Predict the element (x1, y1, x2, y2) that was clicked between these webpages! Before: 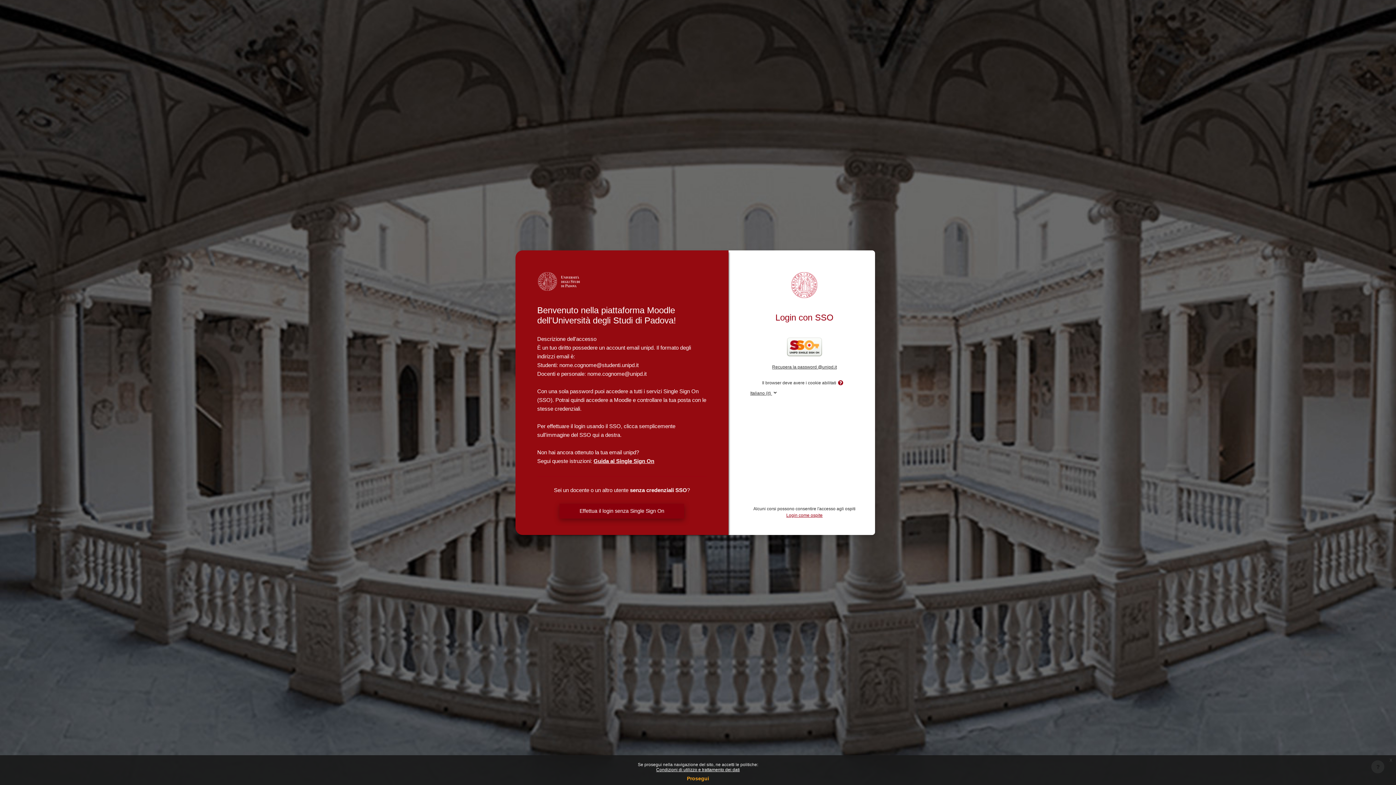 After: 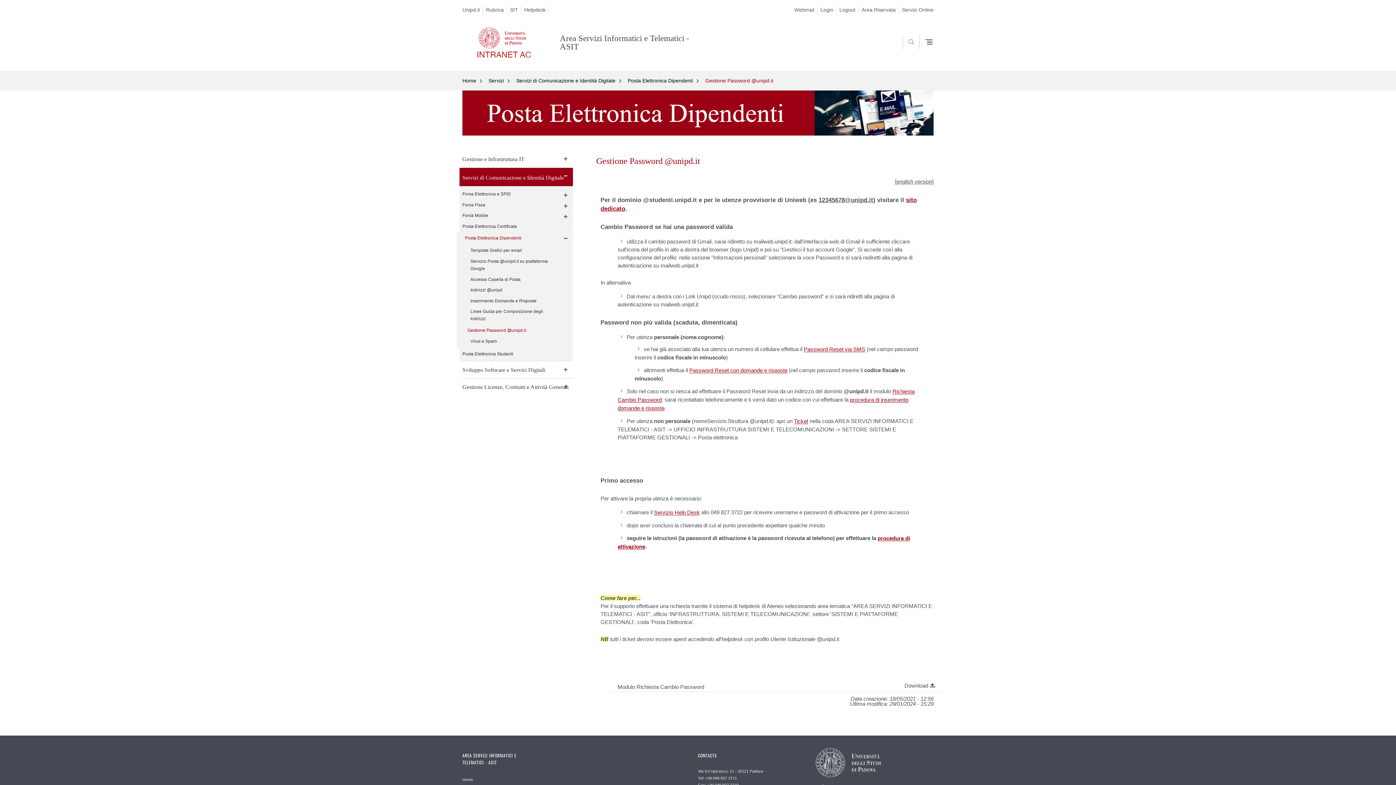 Action: bbox: (772, 364, 837, 369) label: Recupera la password @unipd.it